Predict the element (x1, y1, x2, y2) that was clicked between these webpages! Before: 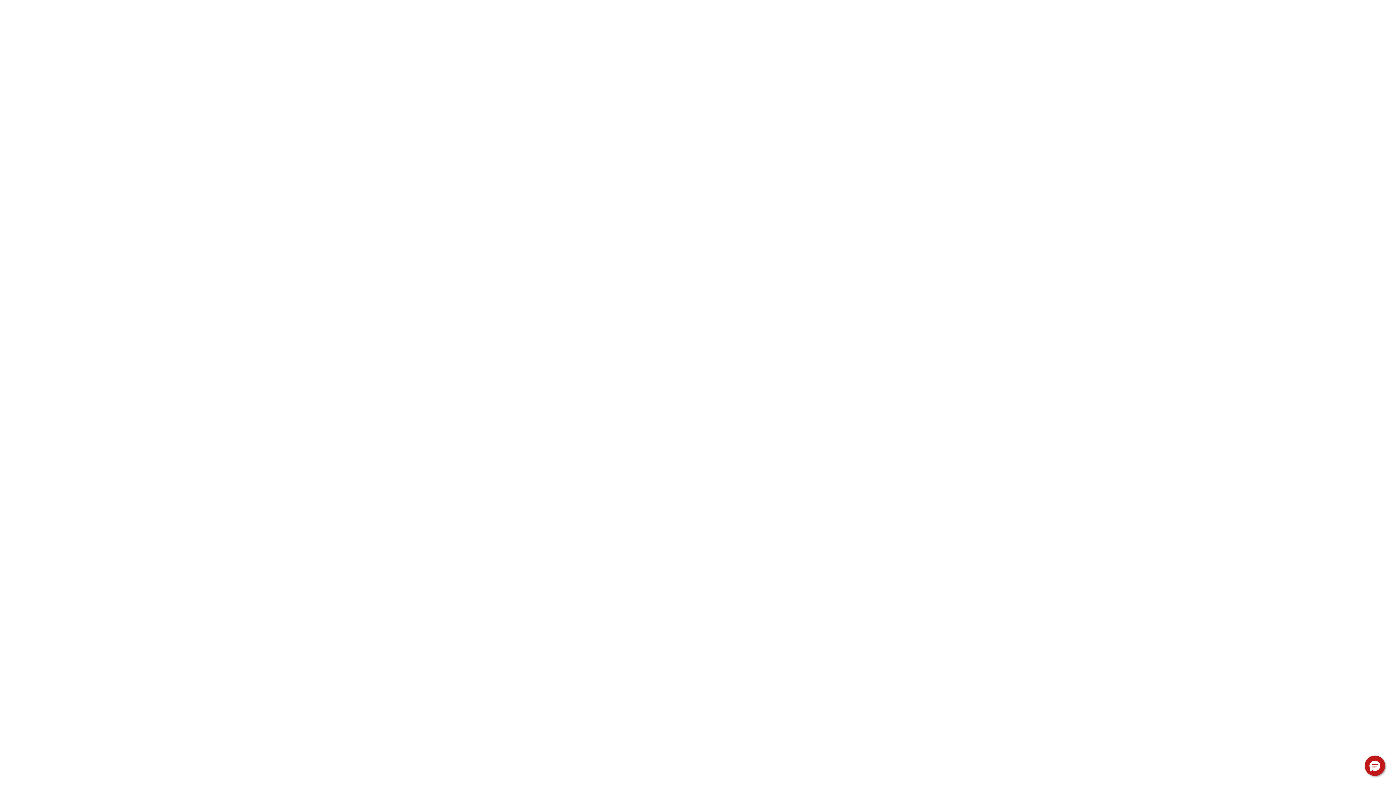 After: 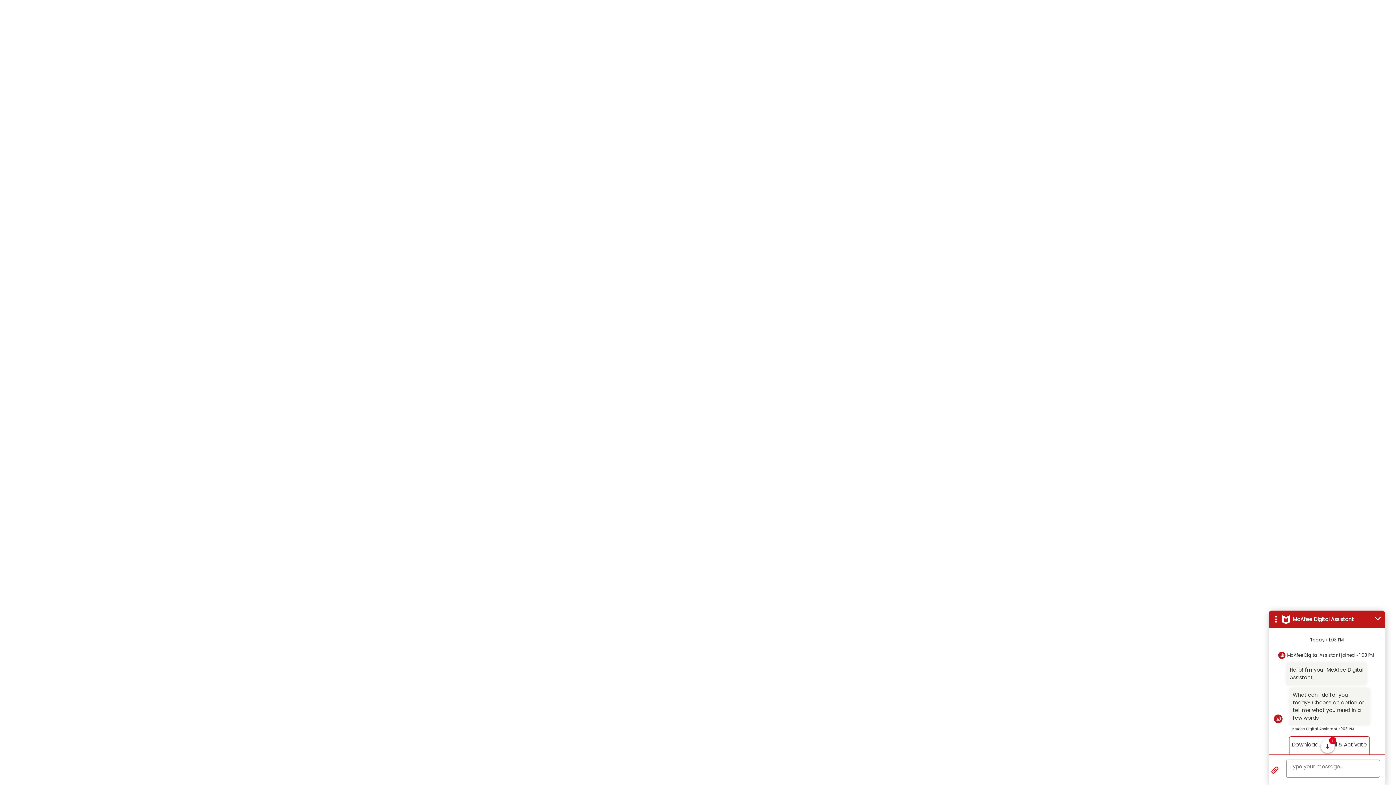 Action: bbox: (1365, 756, 1385, 776) label: Hello, have a question? Let’s chat.